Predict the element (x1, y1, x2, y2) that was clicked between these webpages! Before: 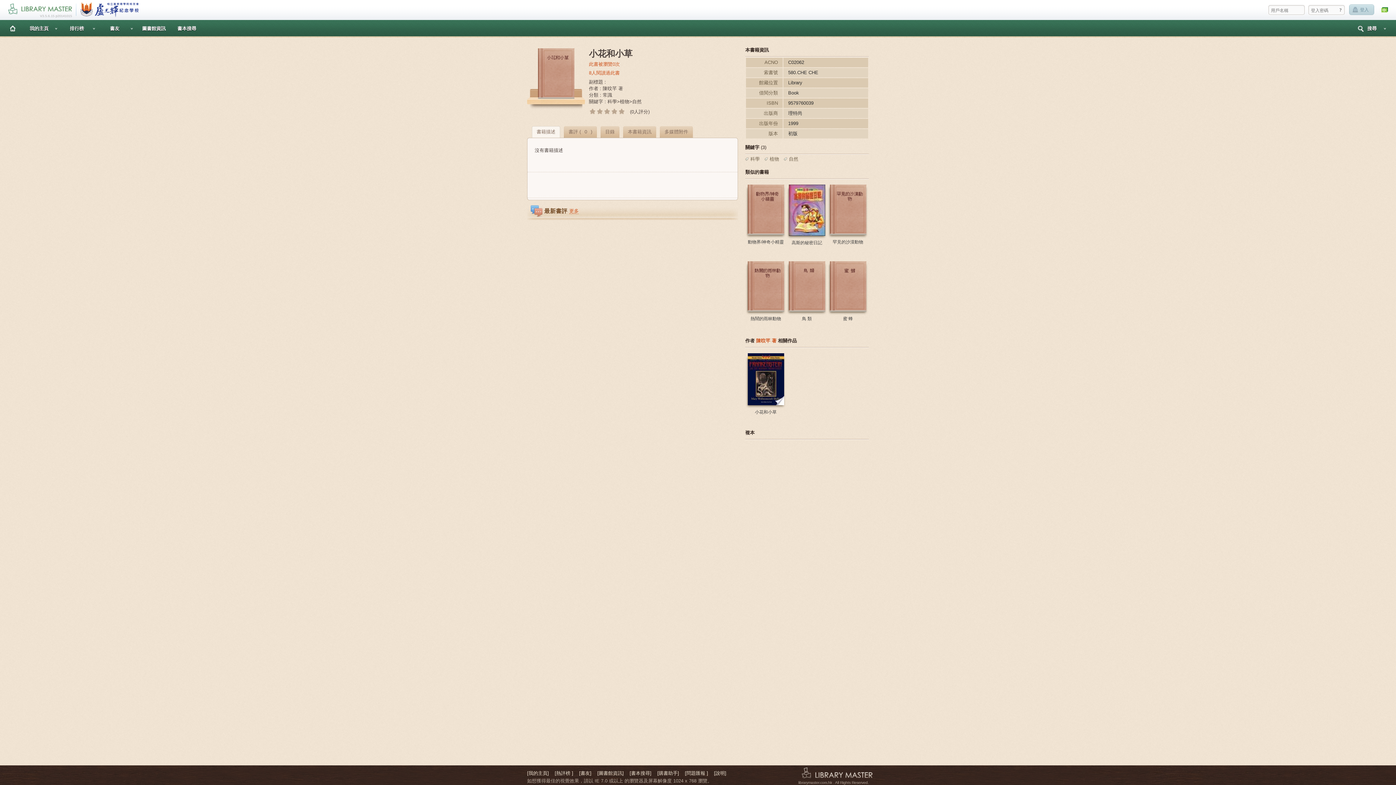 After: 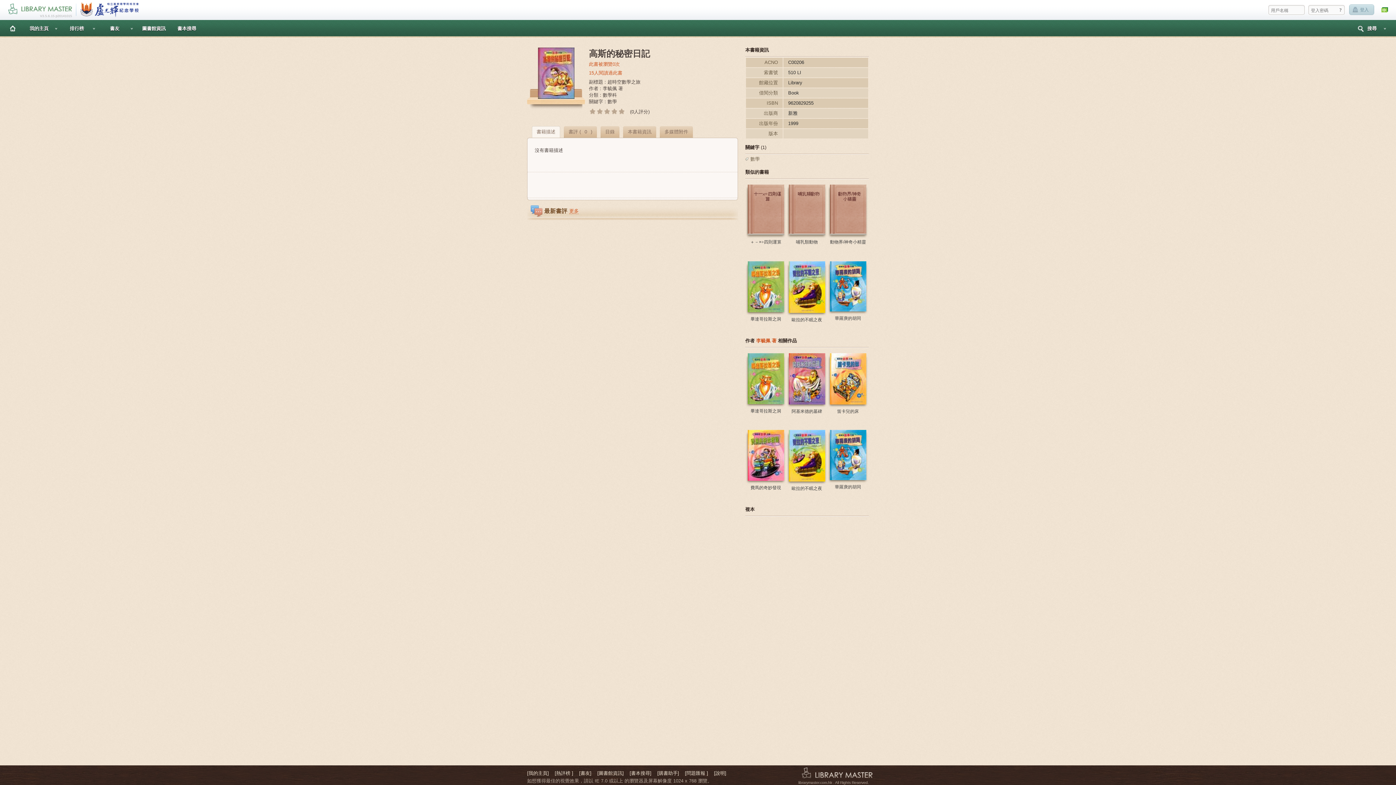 Action: bbox: (786, 184, 827, 245) label: 高斯的秘密日記